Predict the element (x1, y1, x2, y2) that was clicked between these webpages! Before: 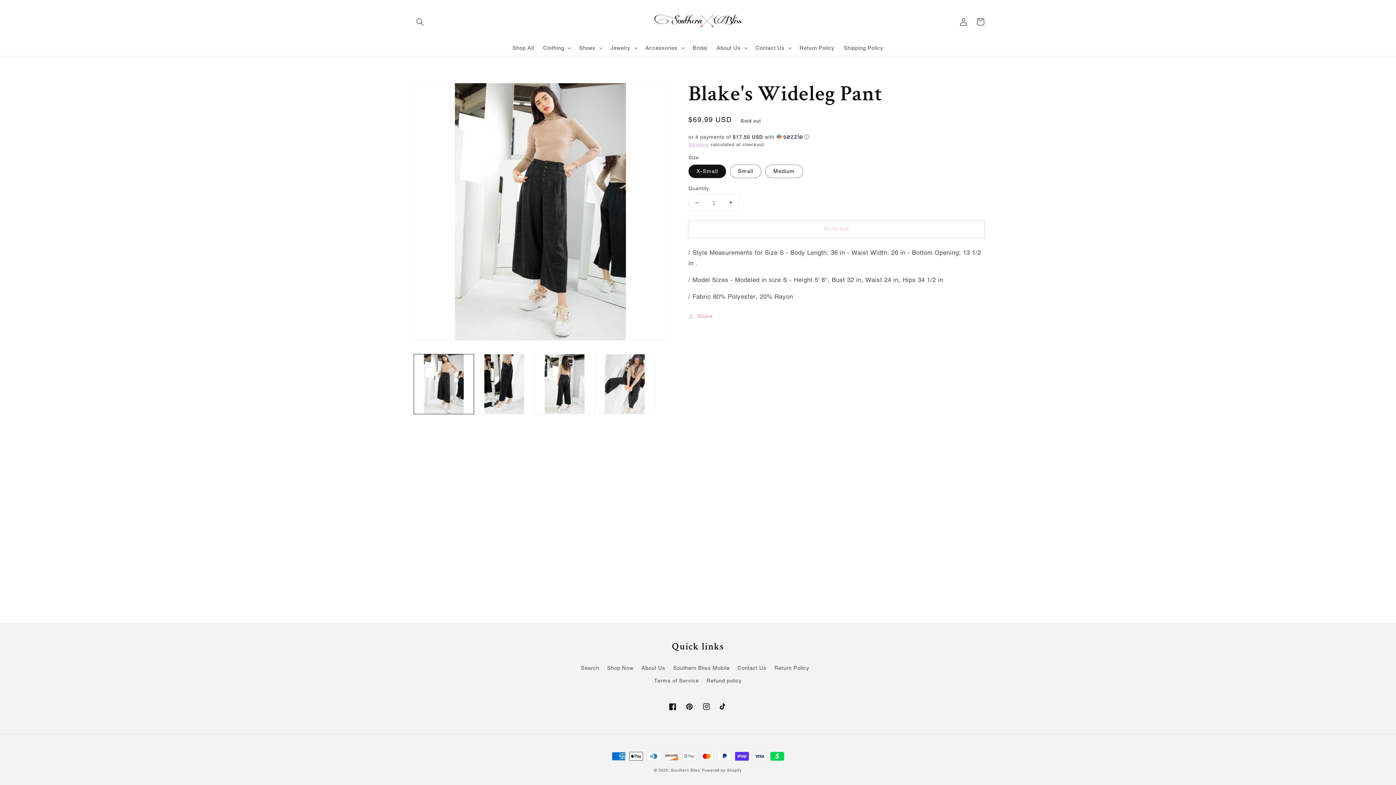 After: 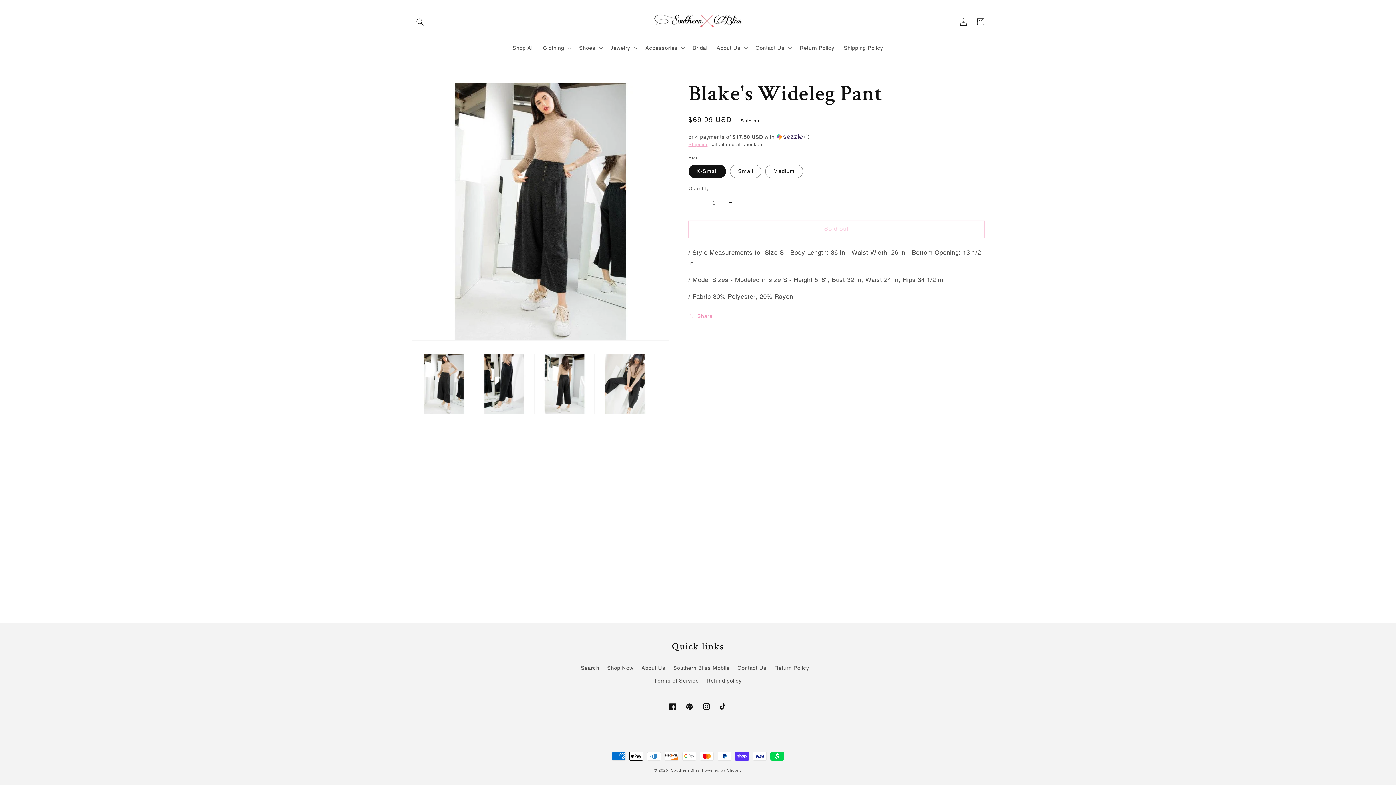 Action: bbox: (689, 194, 705, 211) label: Decrease quantity for Blake&#39;s Wideleg Pant